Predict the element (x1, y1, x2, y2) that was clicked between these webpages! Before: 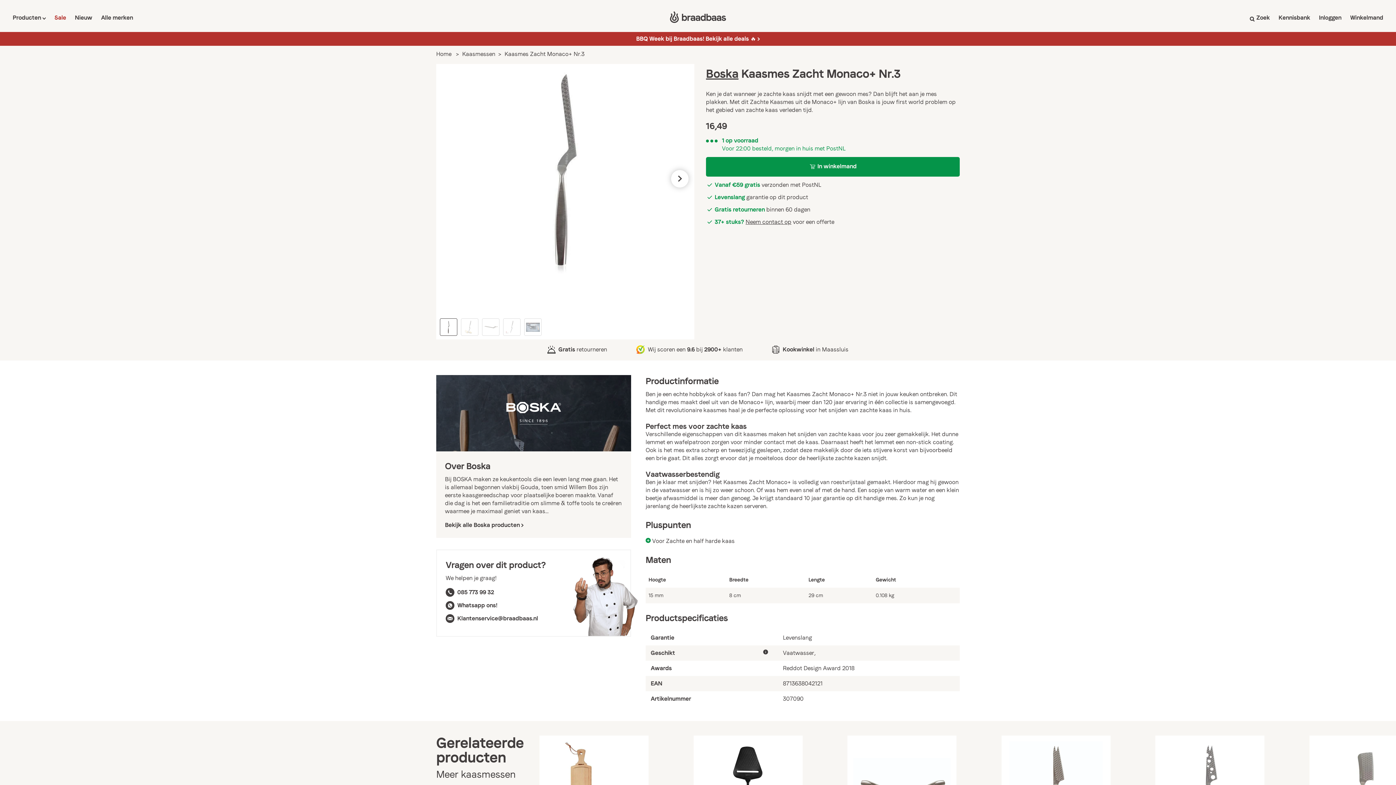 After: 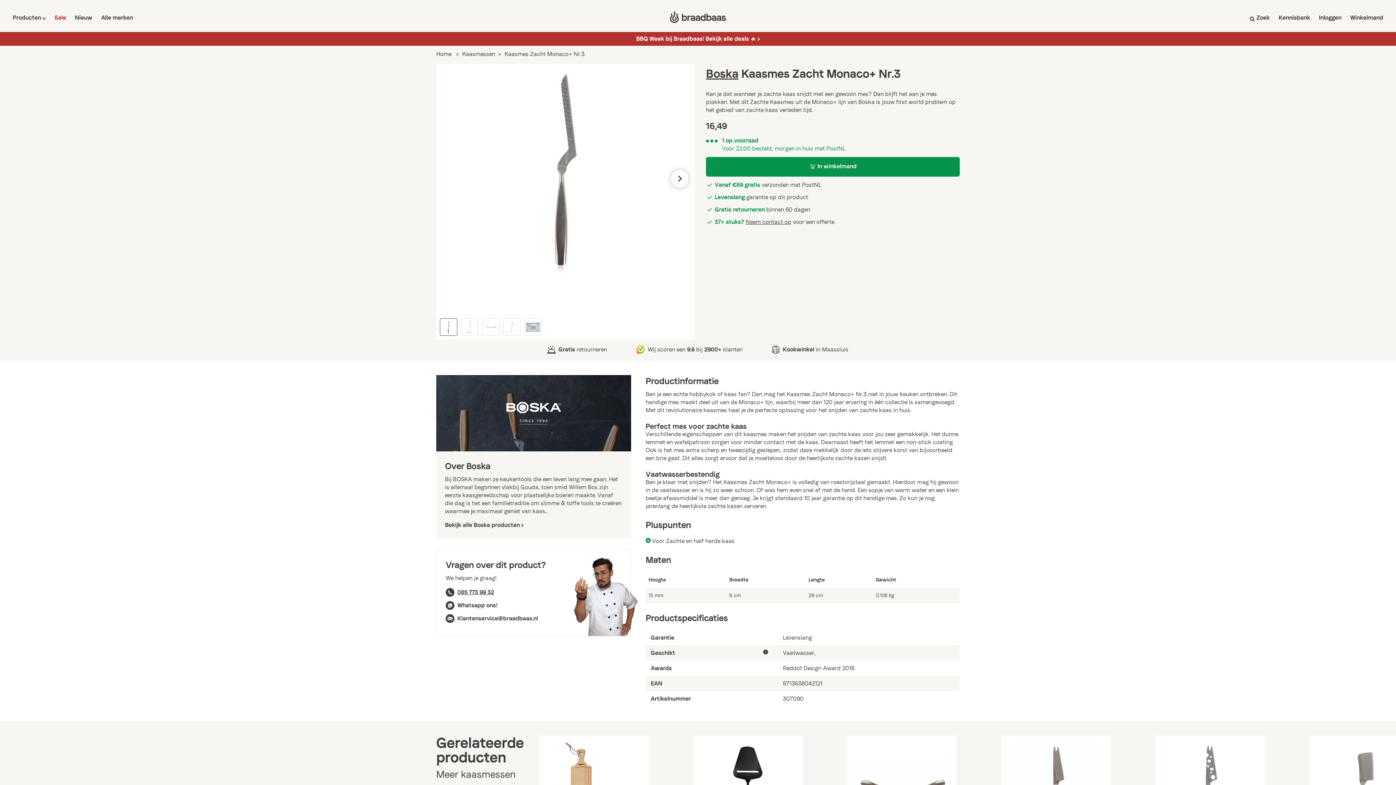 Action: bbox: (457, 588, 494, 596) label: 085 773 99 32